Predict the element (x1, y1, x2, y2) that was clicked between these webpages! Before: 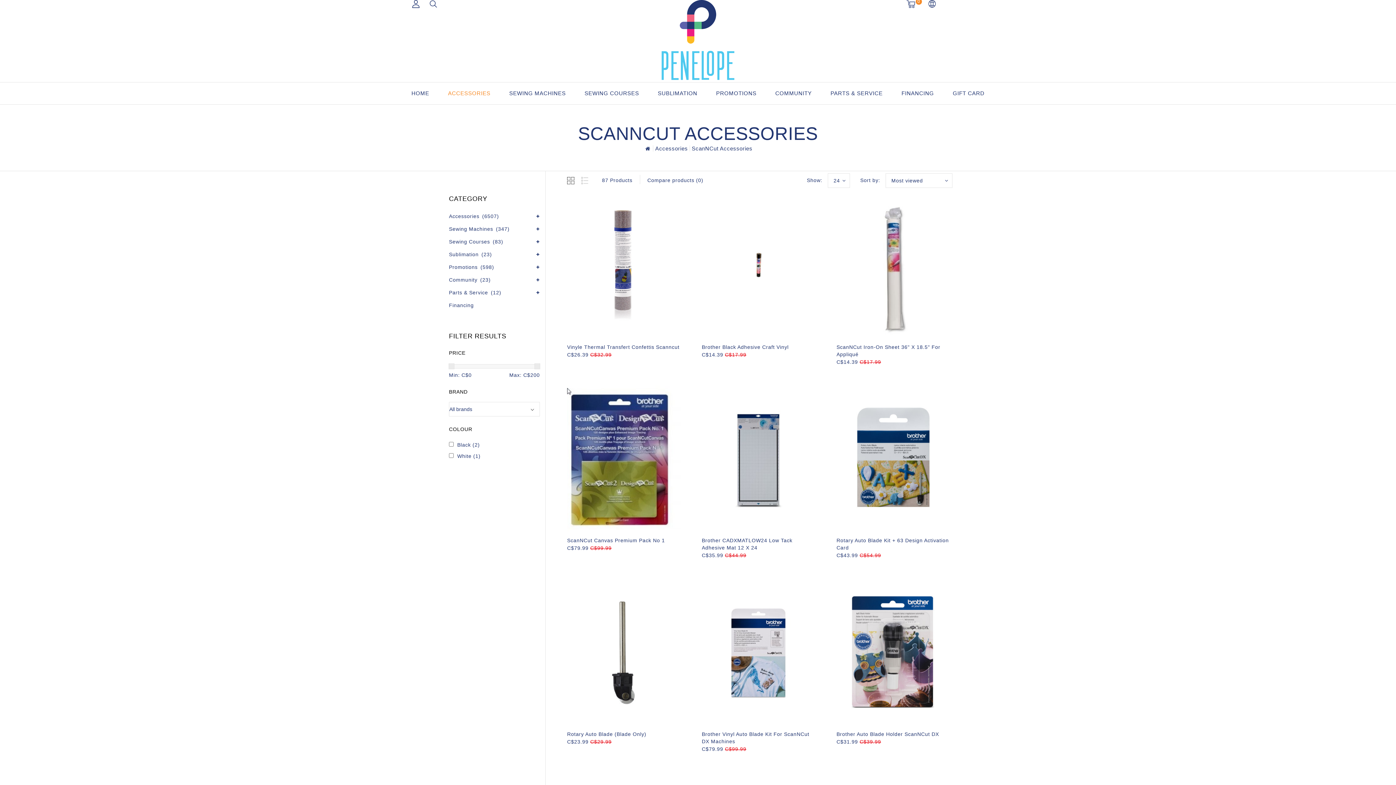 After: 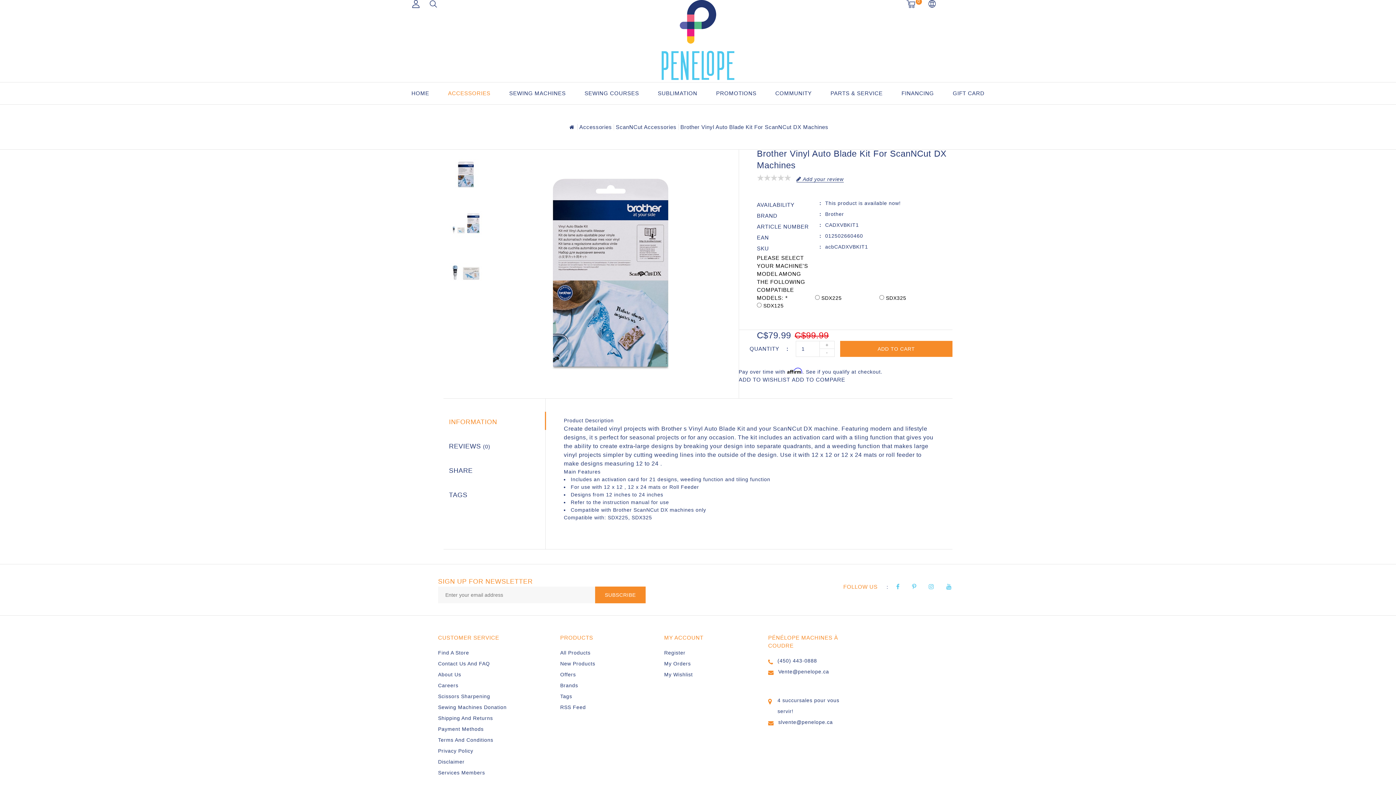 Action: bbox: (702, 579, 816, 725)